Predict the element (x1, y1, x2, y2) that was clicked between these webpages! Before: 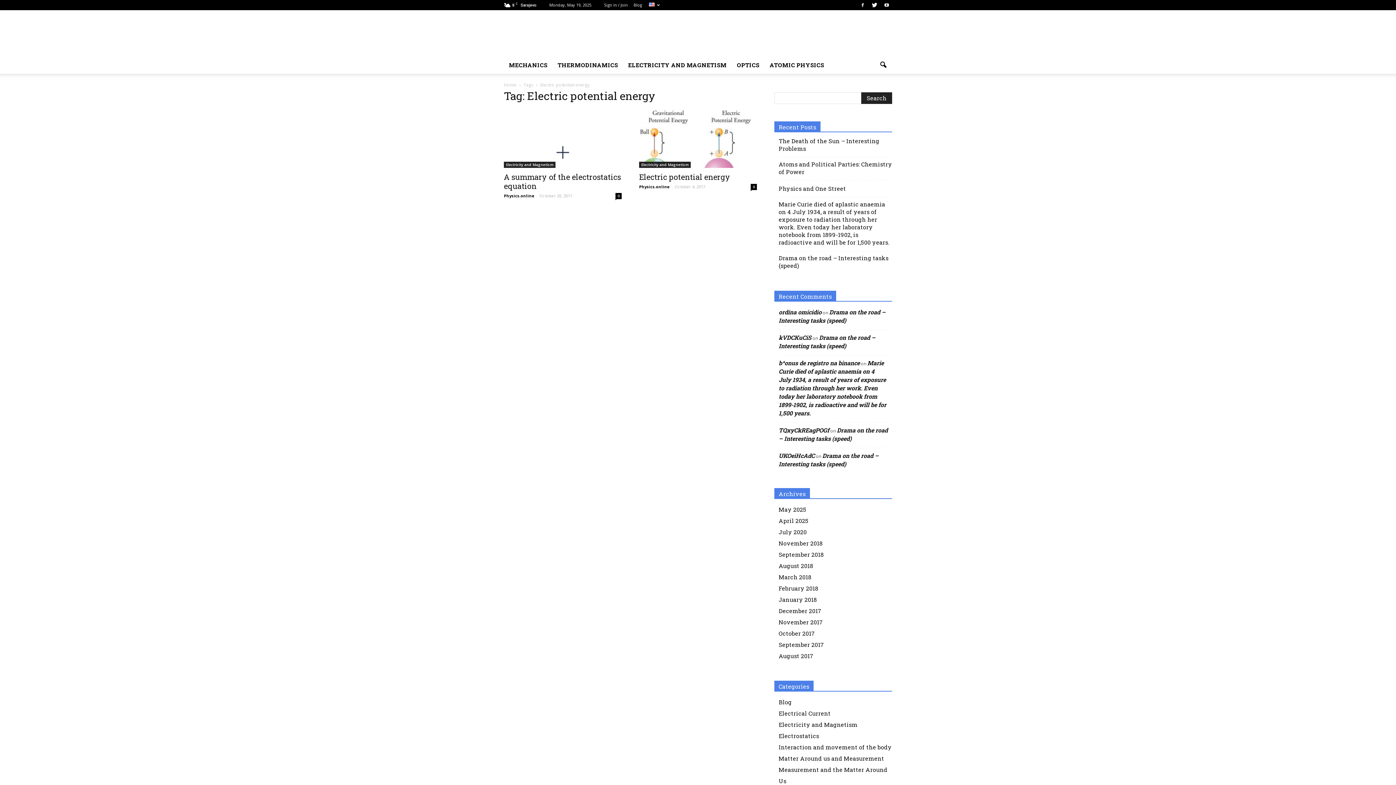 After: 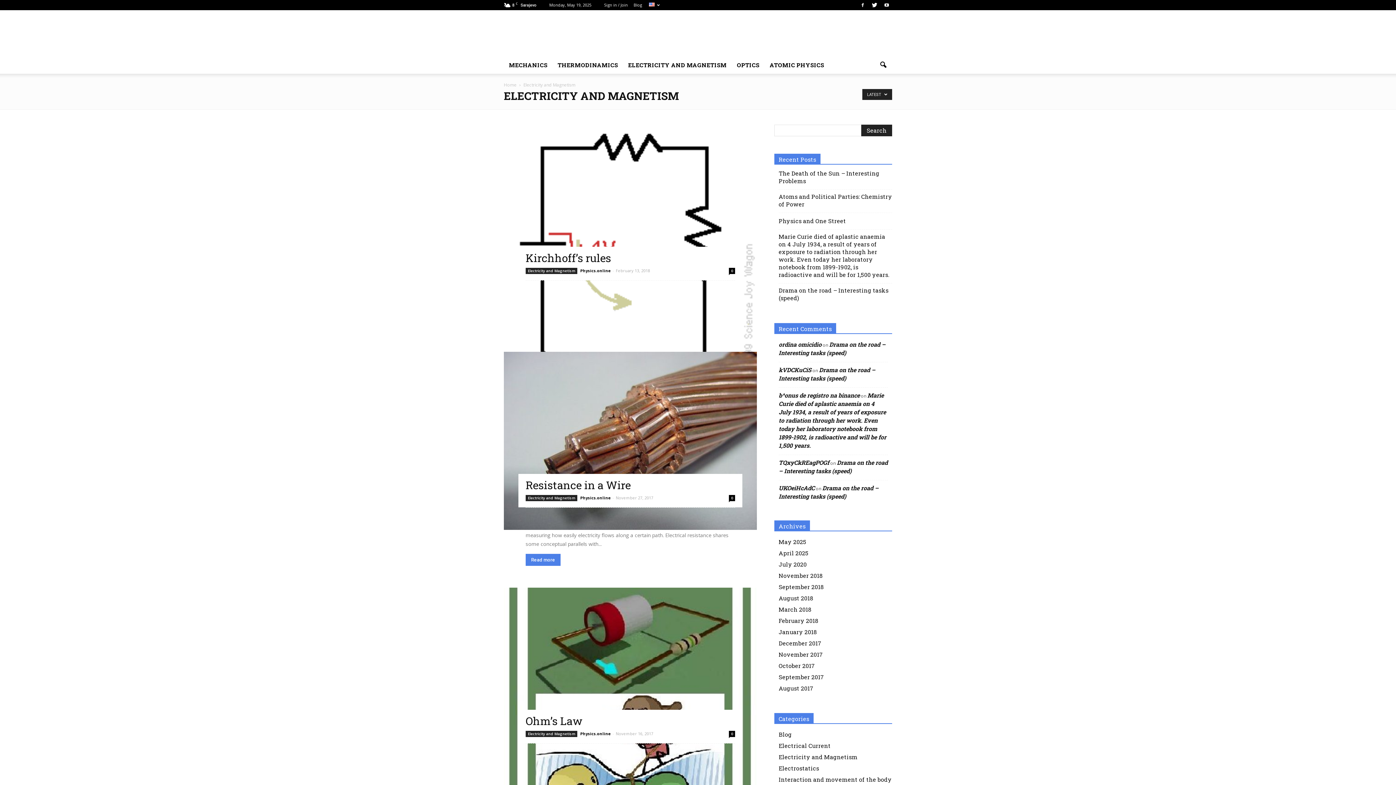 Action: label: Electricity and Magnetism bbox: (504, 161, 555, 168)